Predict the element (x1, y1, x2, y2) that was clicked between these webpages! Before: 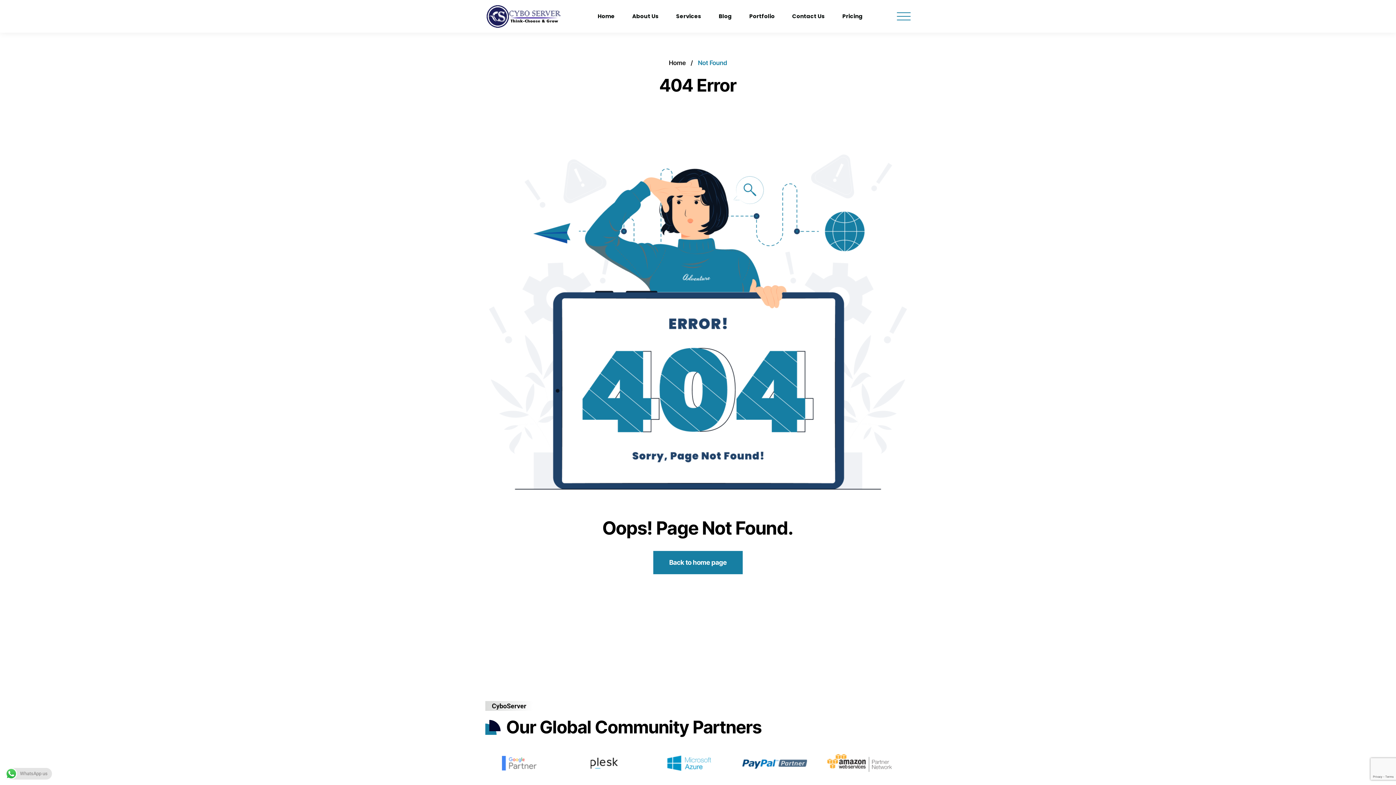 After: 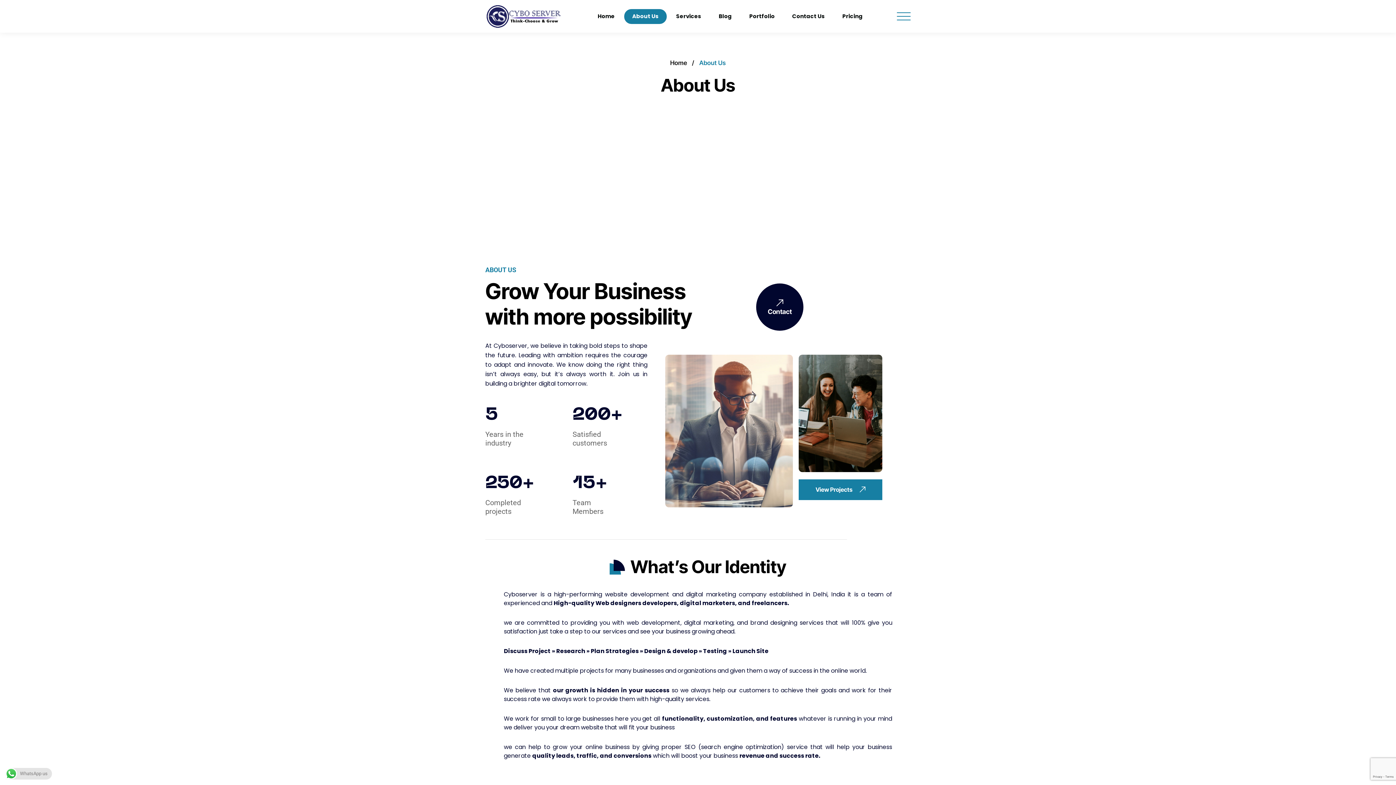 Action: label: About Us bbox: (624, 0, 666, 32)